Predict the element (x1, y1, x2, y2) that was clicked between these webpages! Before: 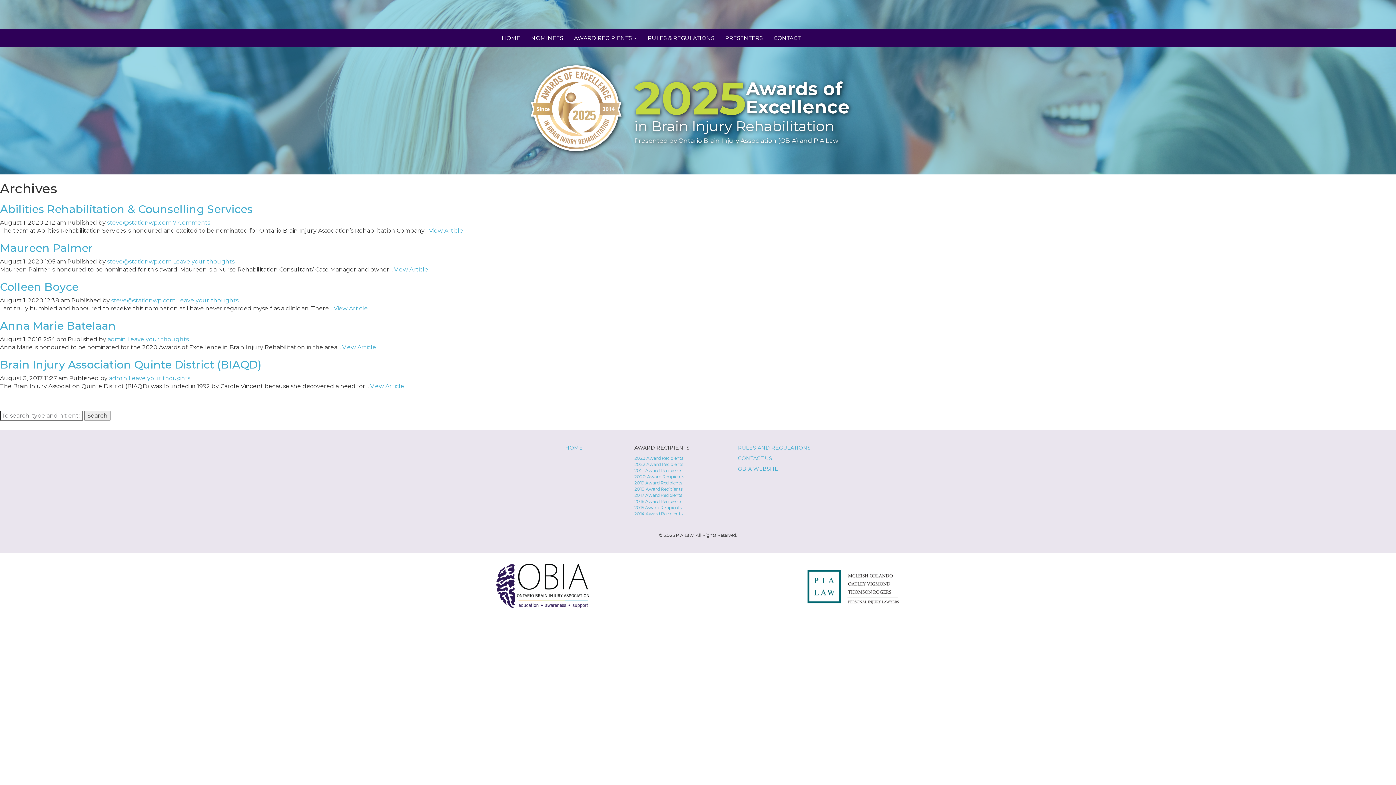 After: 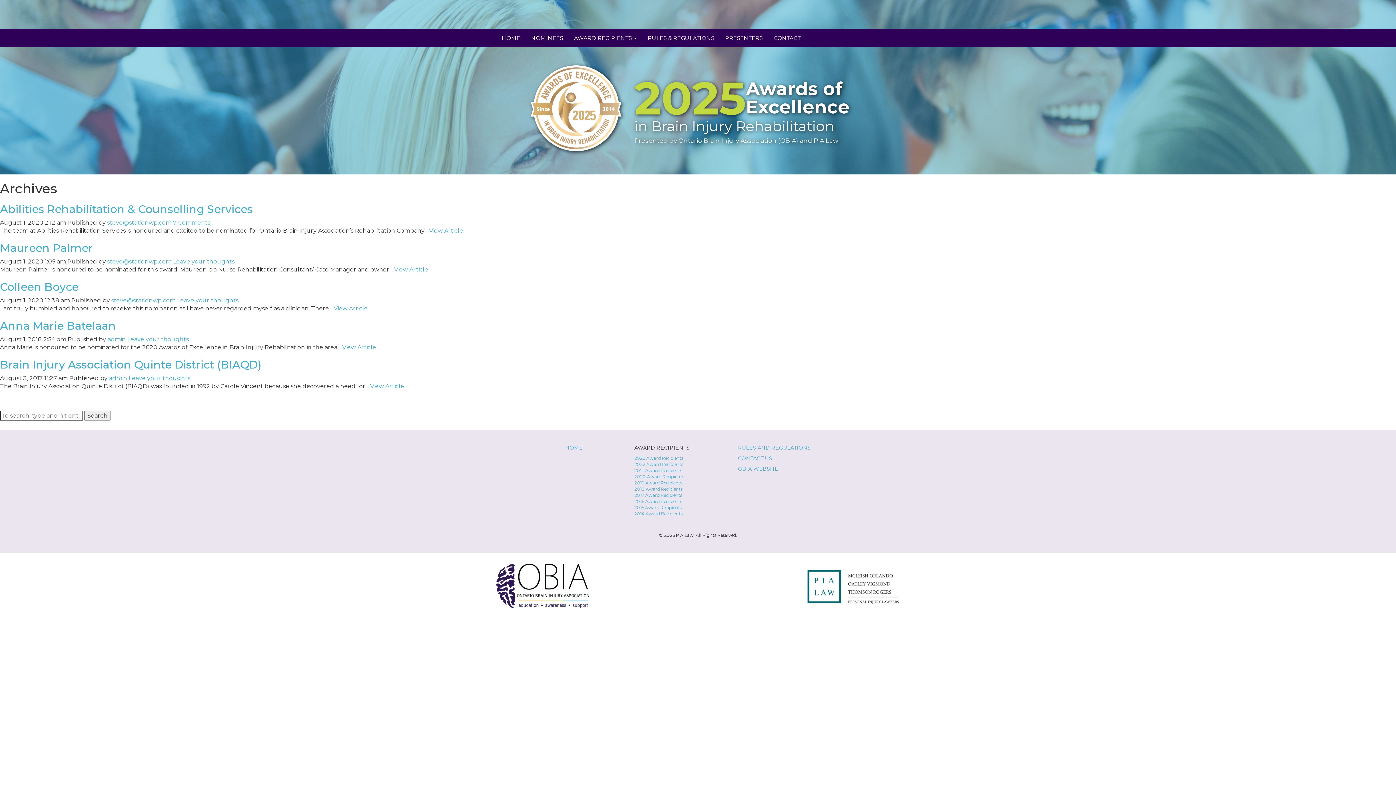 Action: bbox: (496, 564, 589, 608)